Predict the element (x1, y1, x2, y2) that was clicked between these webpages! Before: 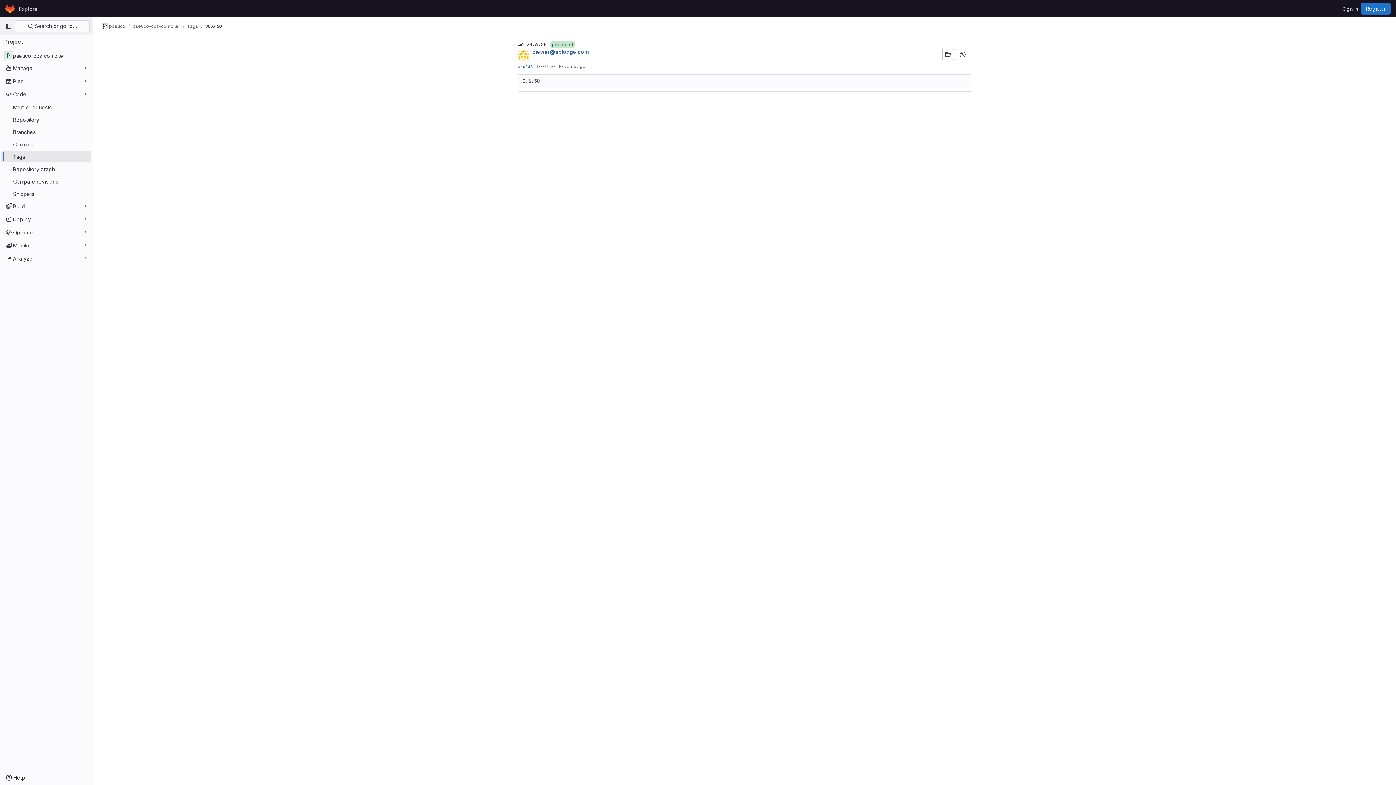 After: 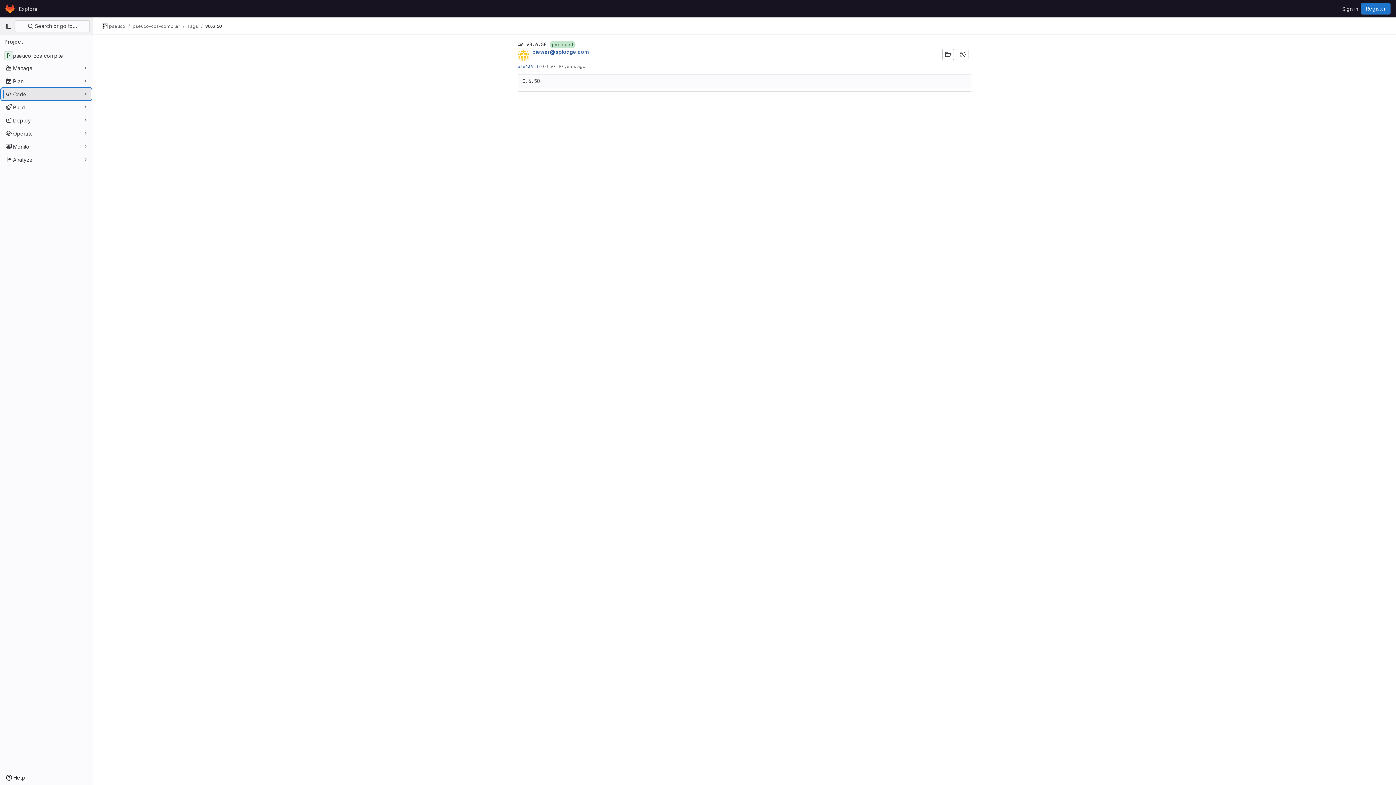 Action: bbox: (1, 88, 91, 100) label: Code